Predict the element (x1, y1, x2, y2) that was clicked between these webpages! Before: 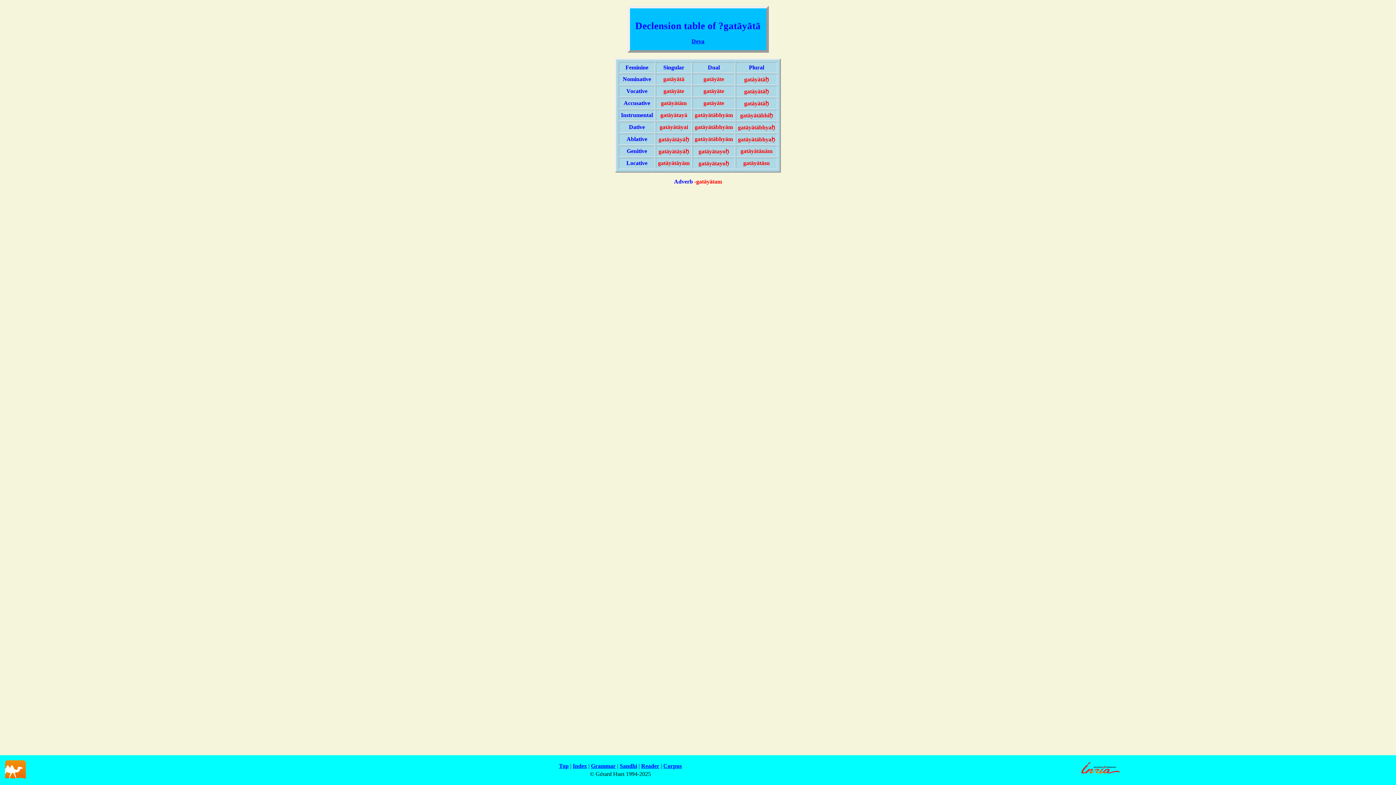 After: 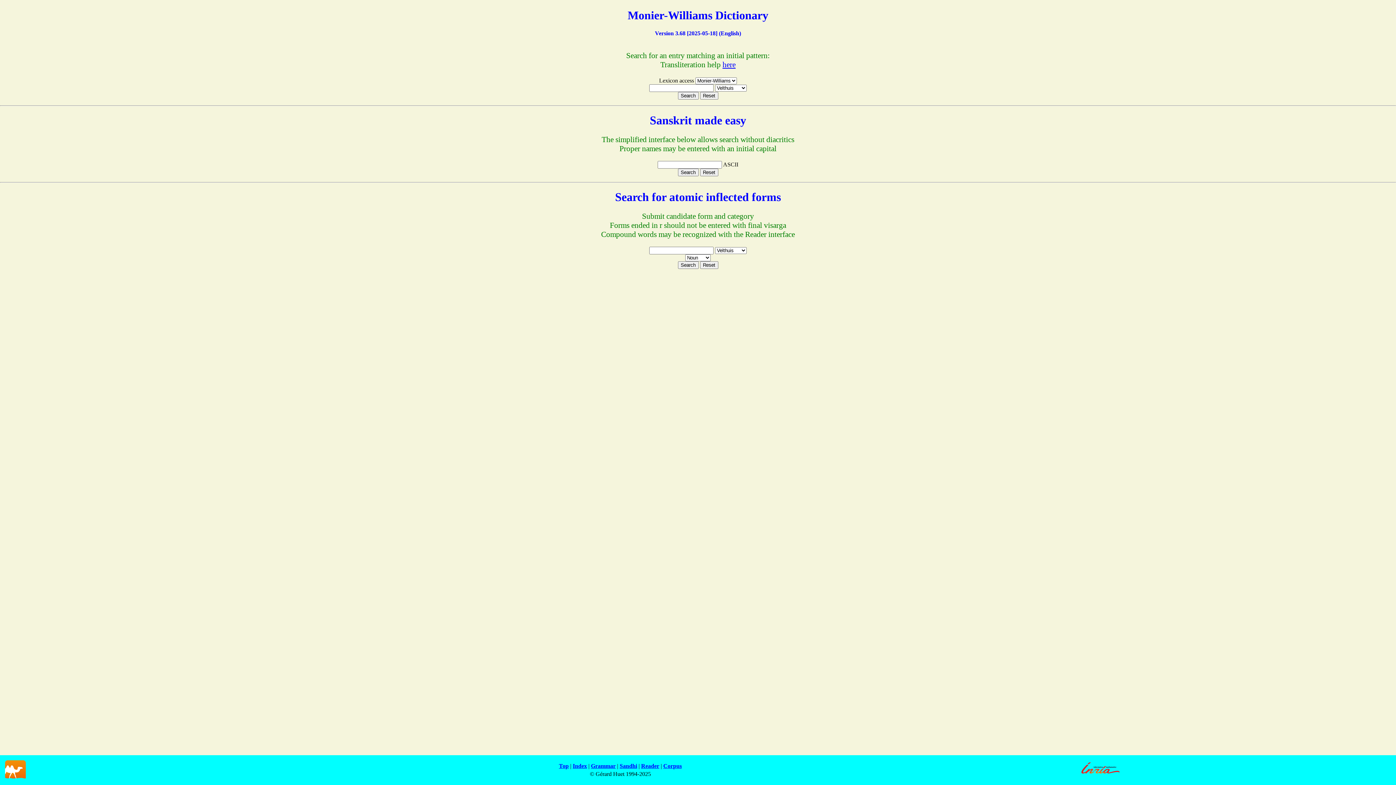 Action: label: Index bbox: (572, 763, 587, 769)